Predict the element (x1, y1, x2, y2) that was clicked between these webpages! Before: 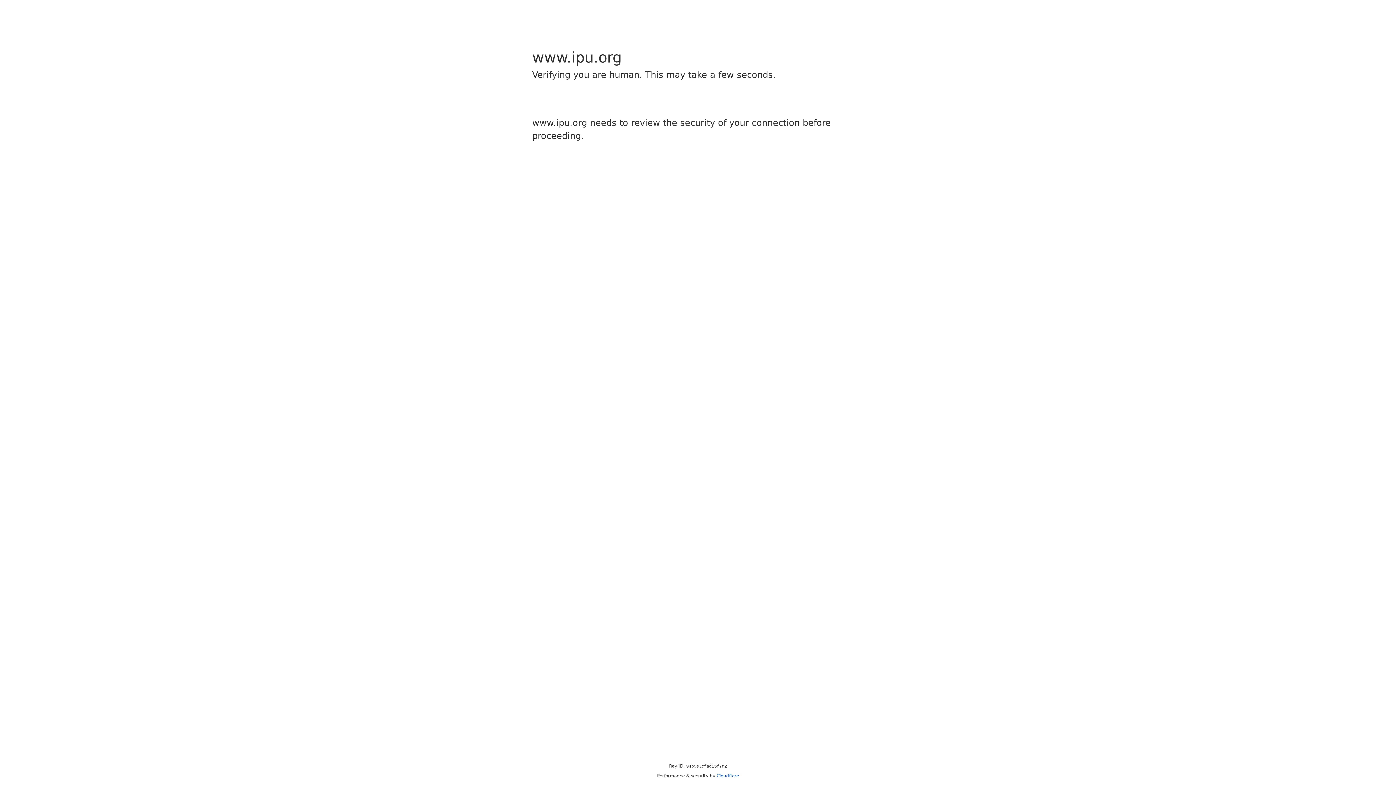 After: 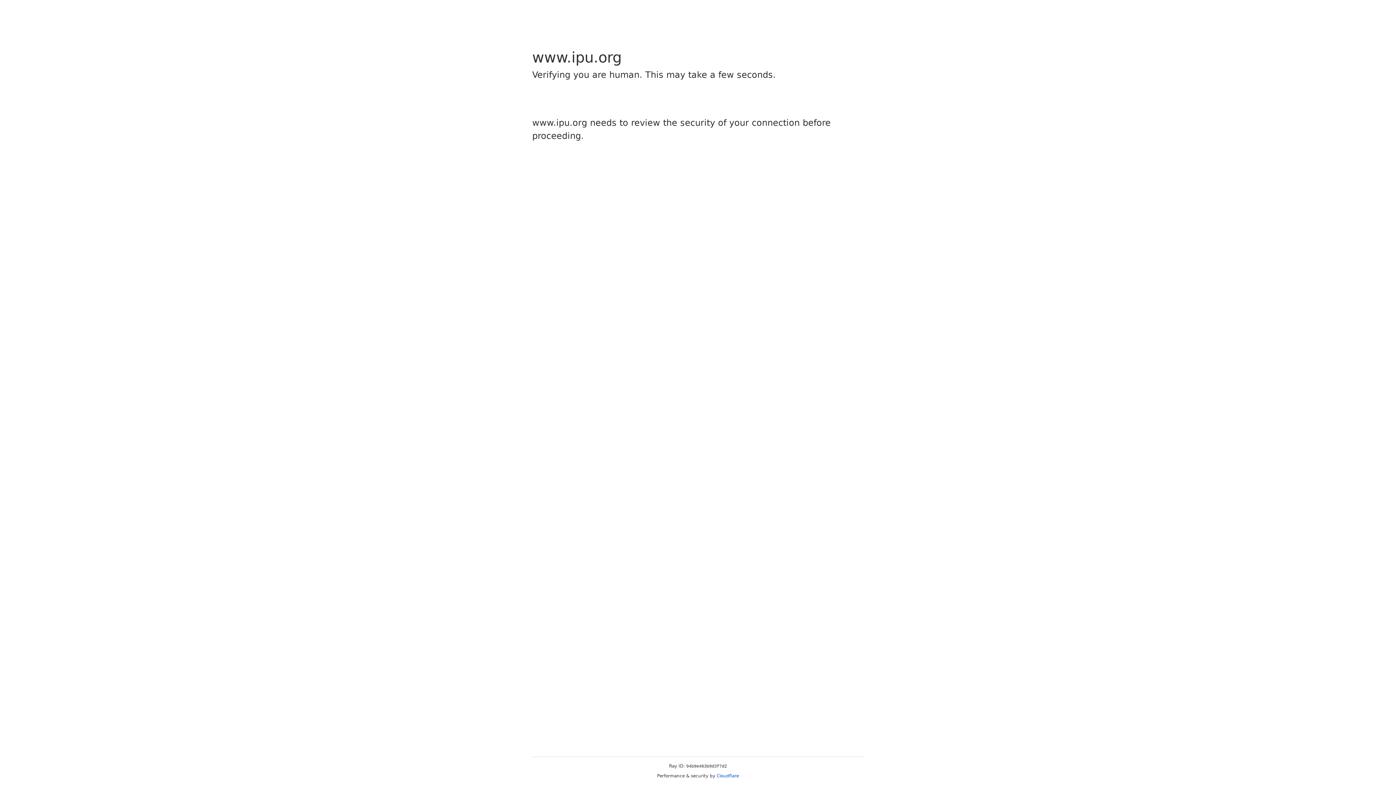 Action: bbox: (716, 773, 739, 778) label: Cloudflare